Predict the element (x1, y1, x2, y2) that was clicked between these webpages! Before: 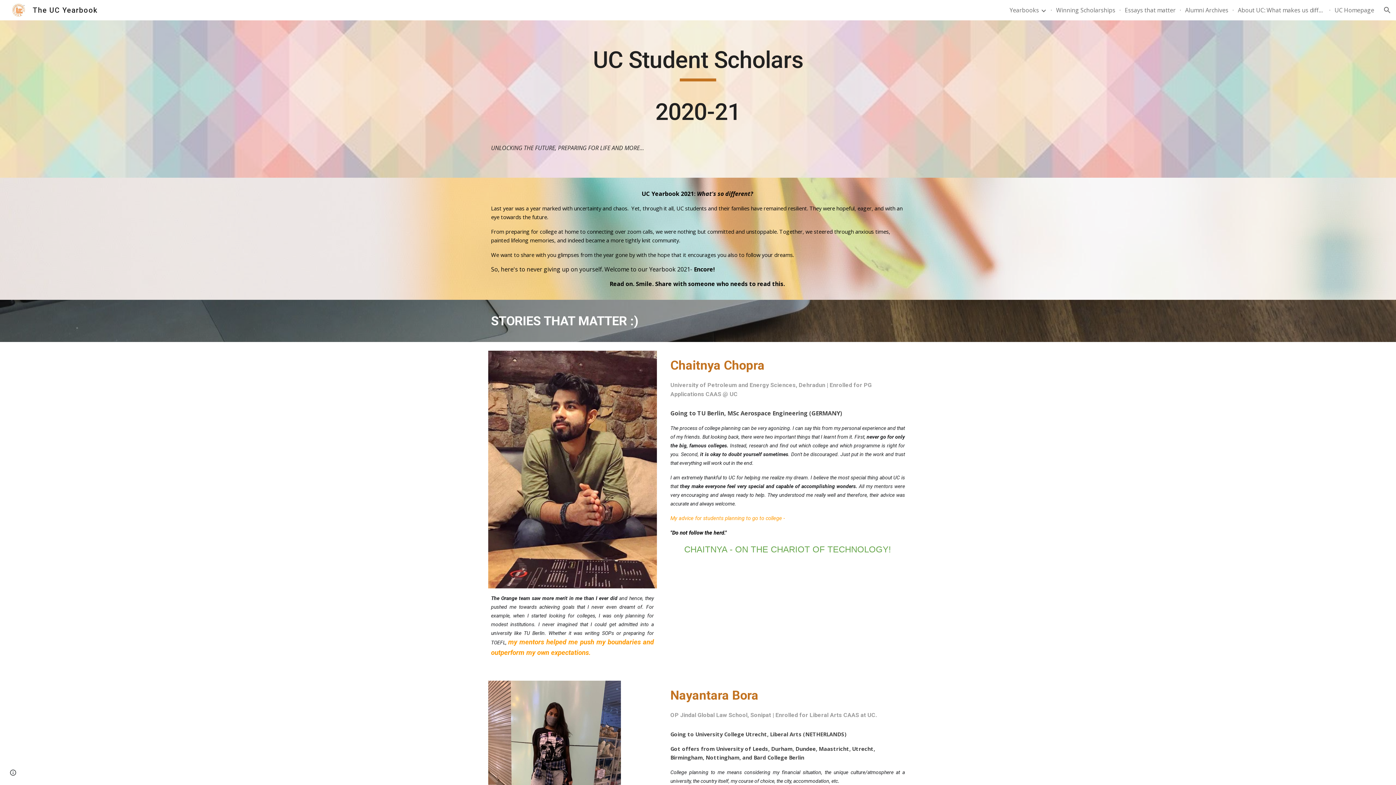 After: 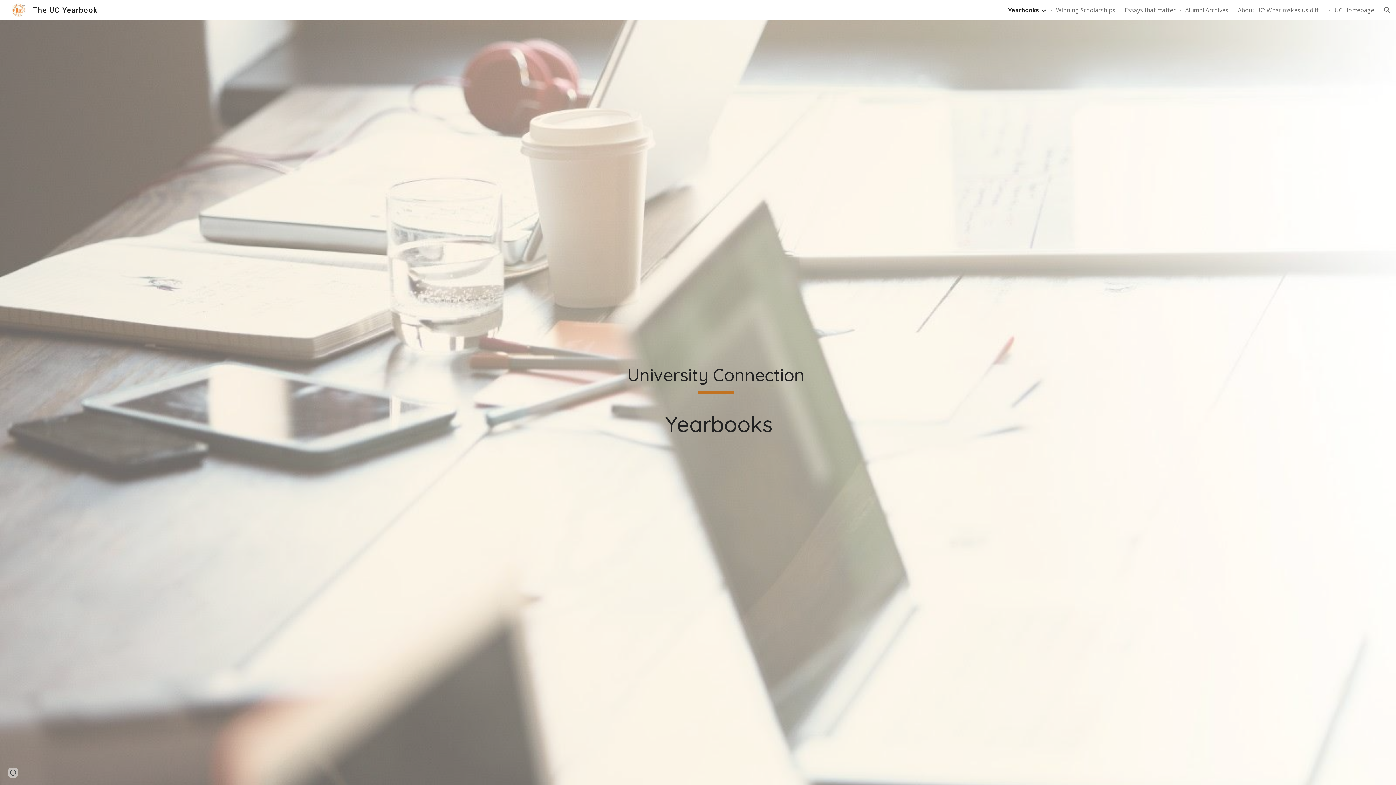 Action: label: The UC Yearbook bbox: (5, 5, 102, 13)